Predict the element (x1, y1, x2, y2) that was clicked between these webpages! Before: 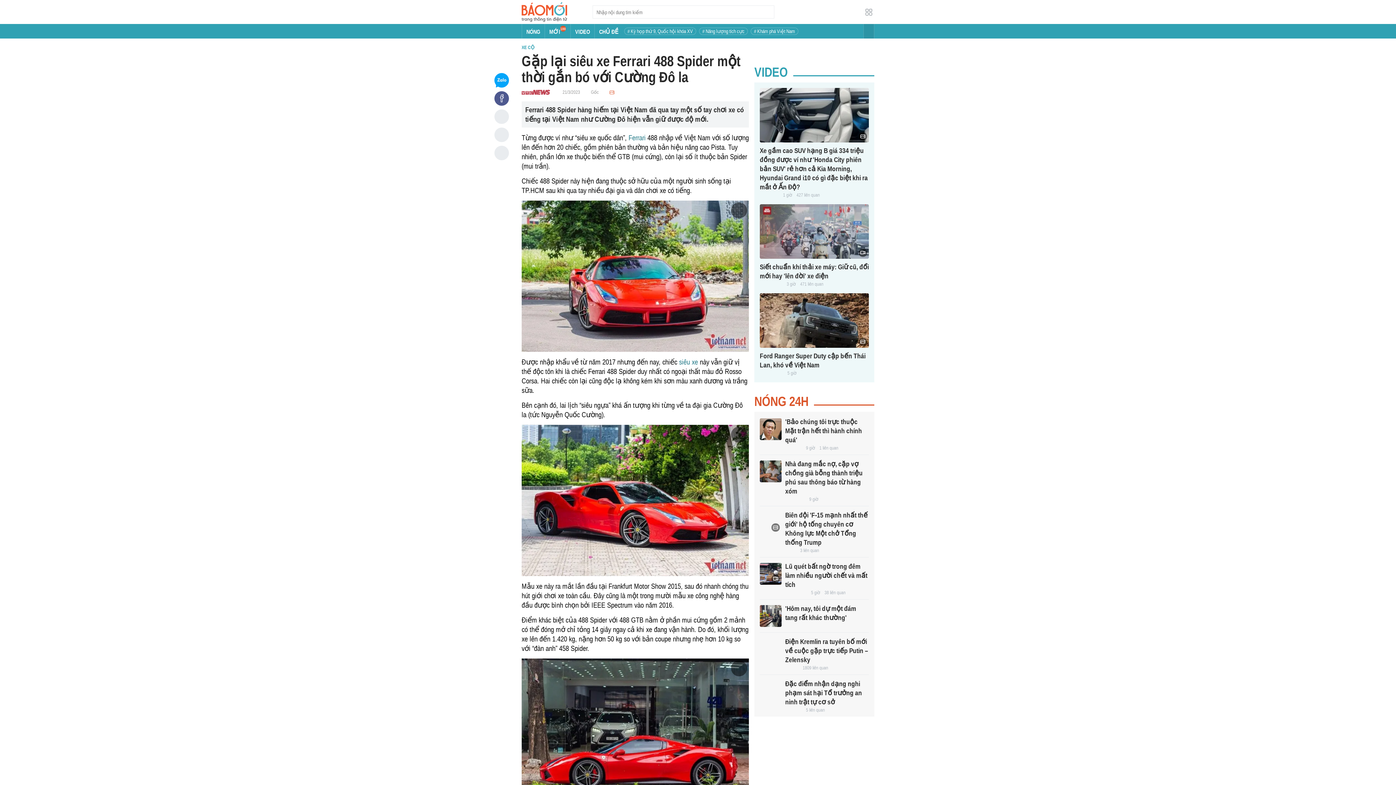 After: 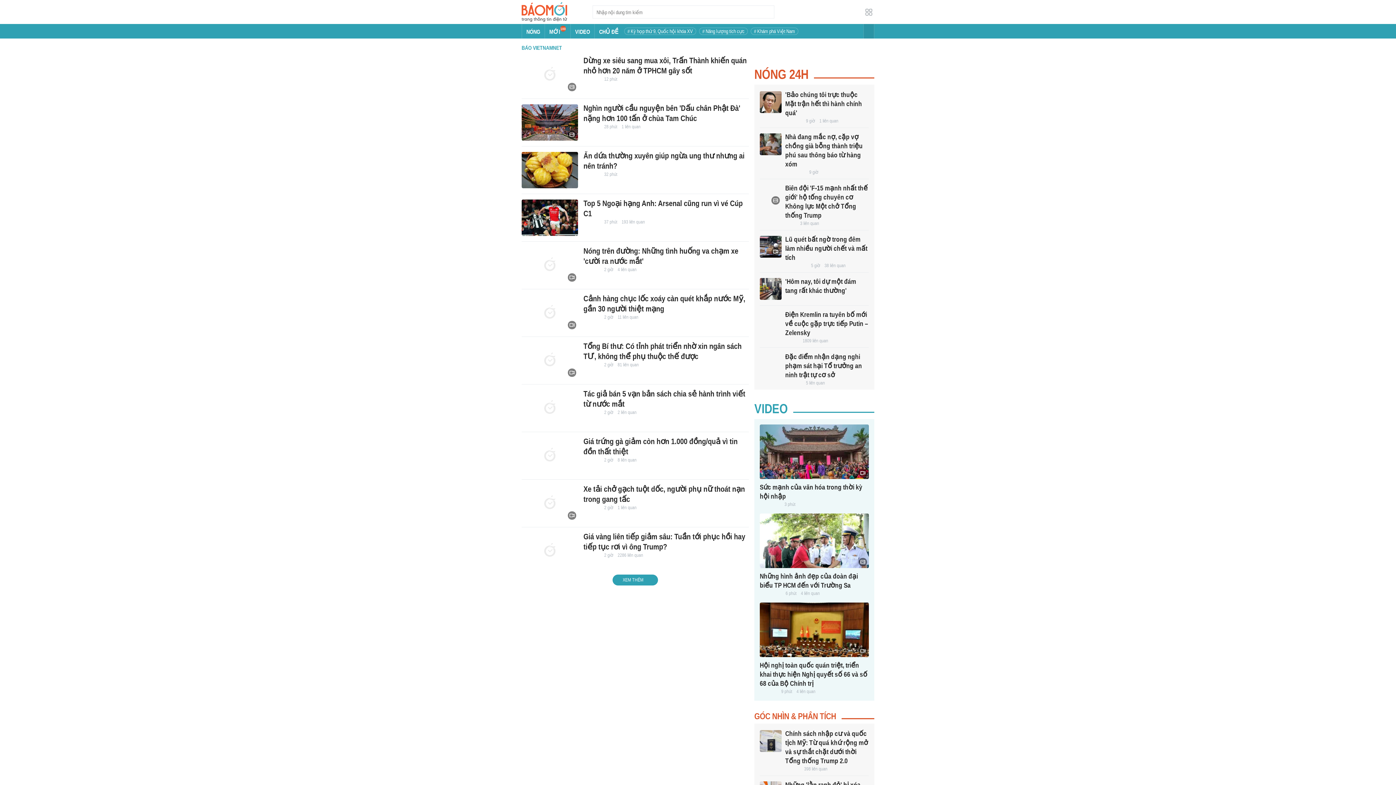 Action: bbox: (785, 623, 801, 629)